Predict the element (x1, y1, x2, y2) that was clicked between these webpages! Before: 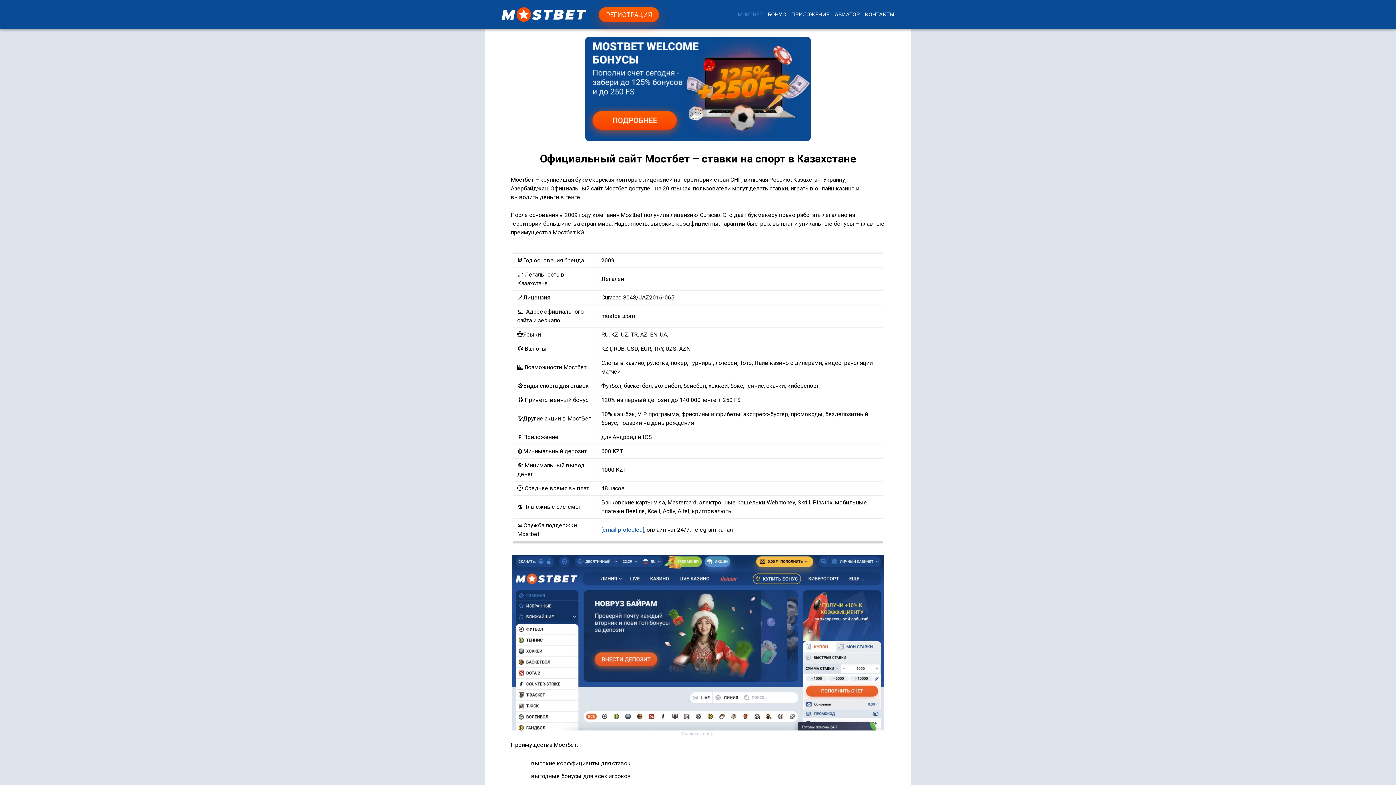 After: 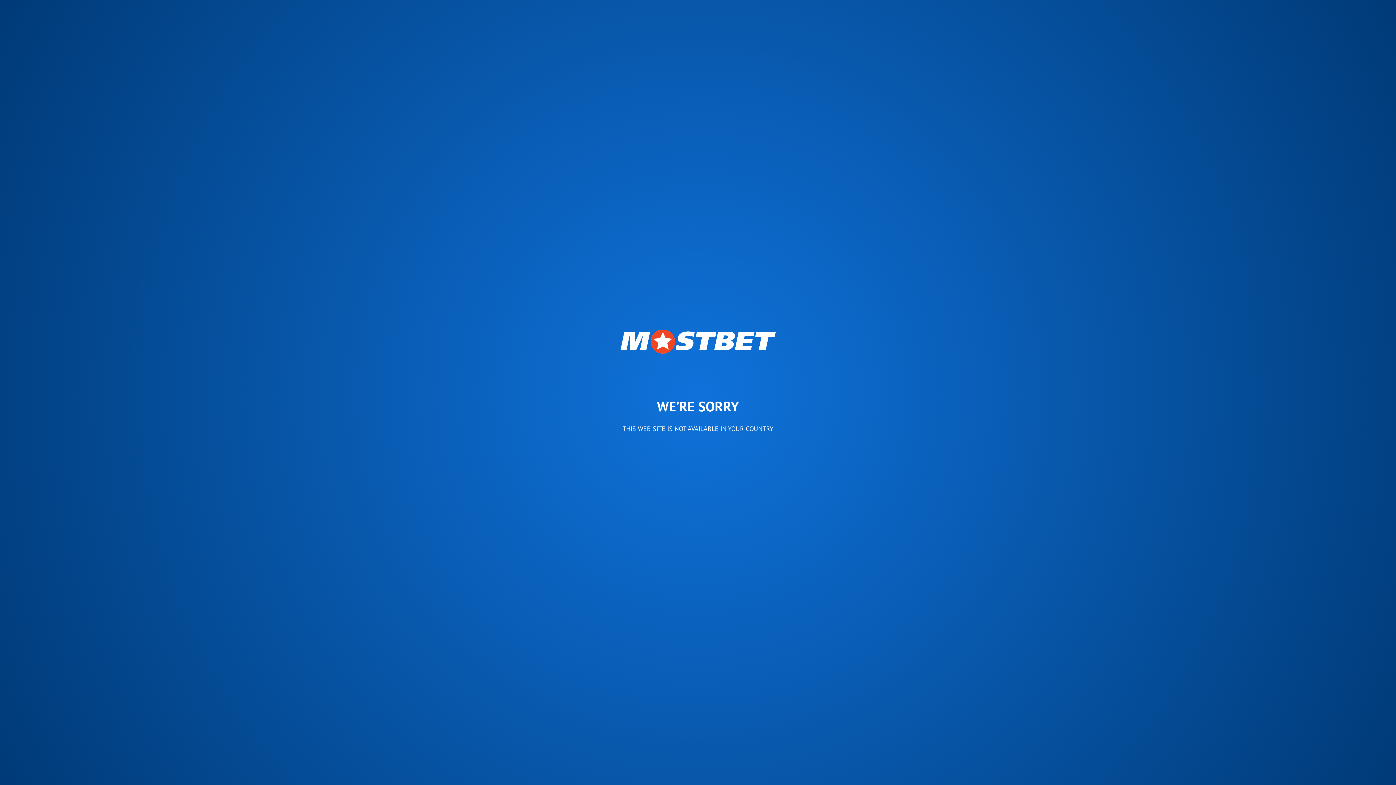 Action: label: РЕГИСТРАЦИЯ bbox: (598, 7, 659, 22)